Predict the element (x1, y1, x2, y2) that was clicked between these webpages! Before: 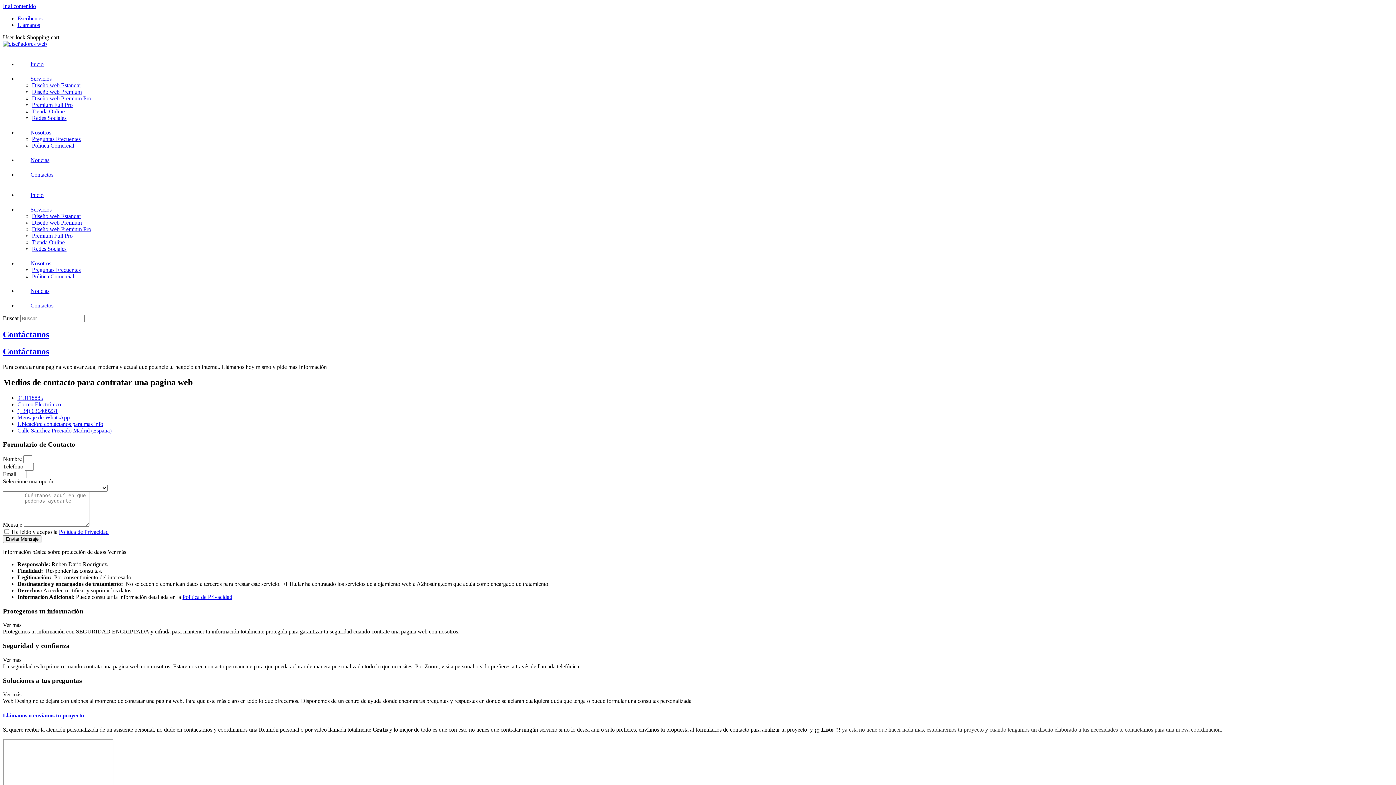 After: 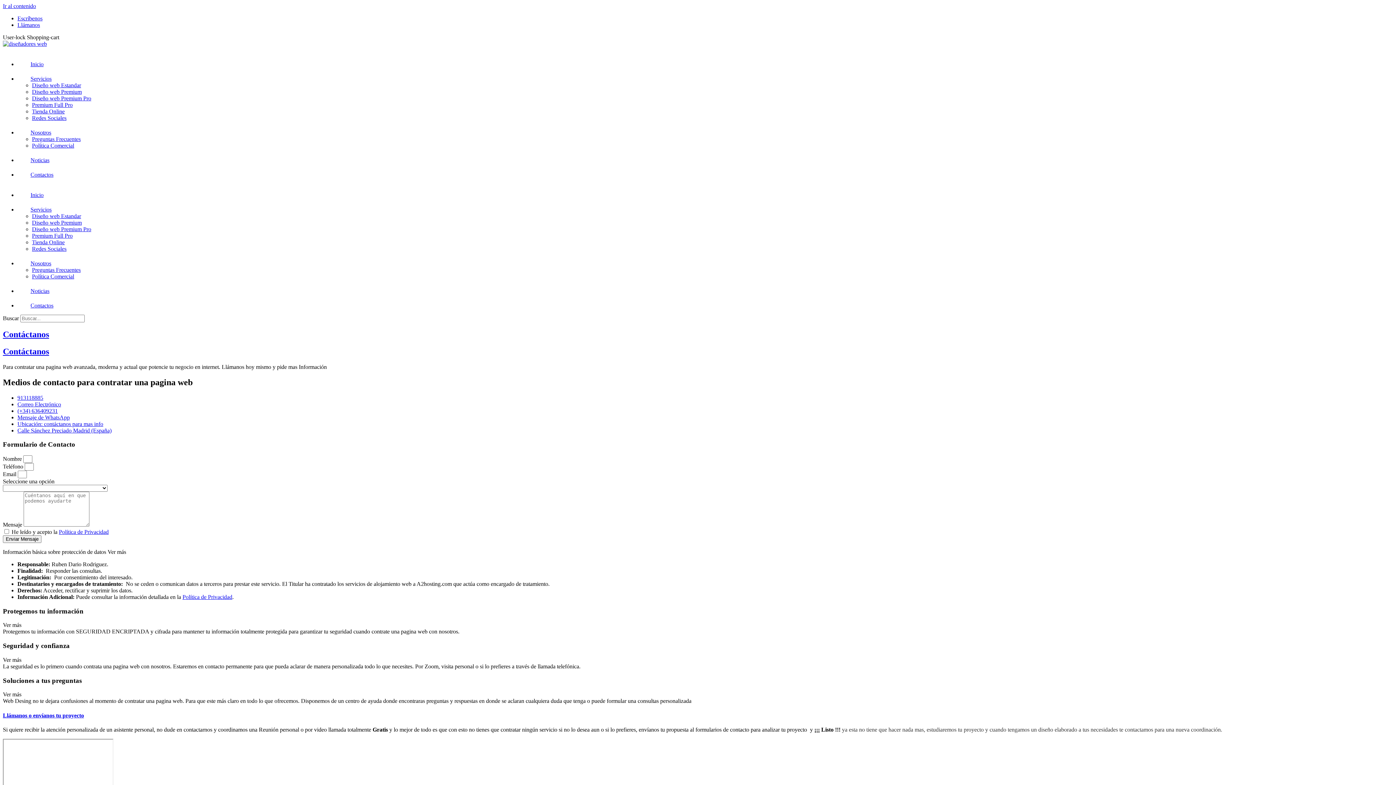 Action: bbox: (26, 34, 59, 40) label: Shopping-cart